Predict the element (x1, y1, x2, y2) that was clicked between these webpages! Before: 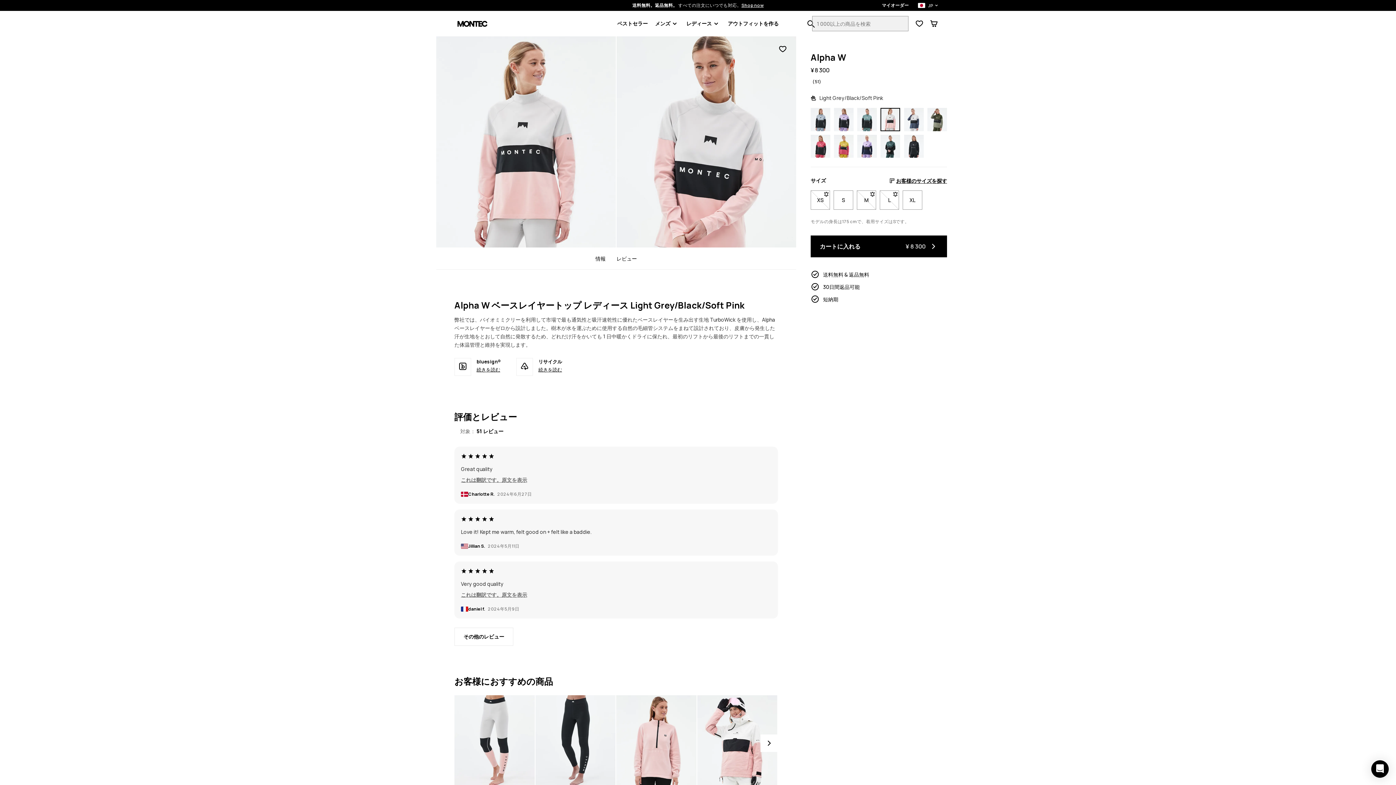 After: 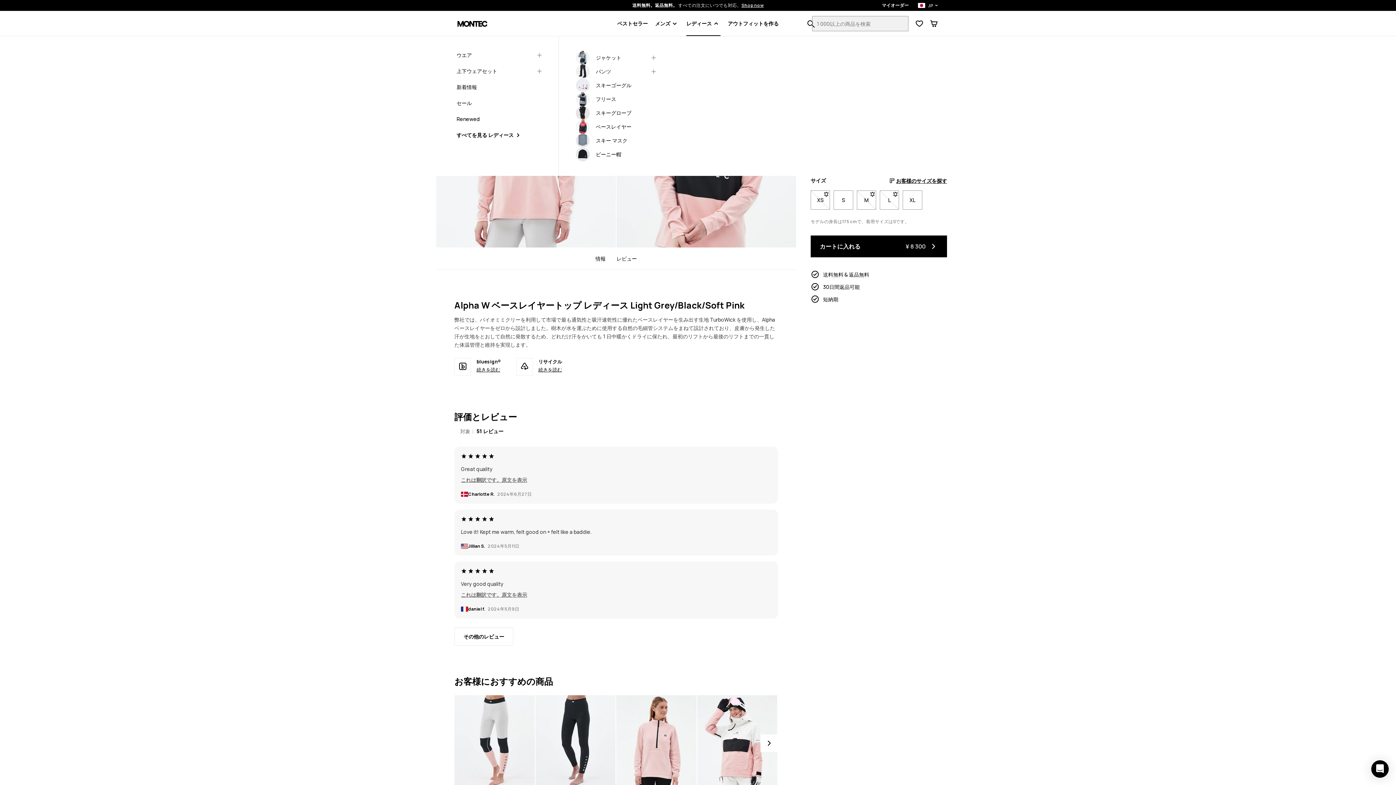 Action: bbox: (686, 16, 720, 30) label: レディース